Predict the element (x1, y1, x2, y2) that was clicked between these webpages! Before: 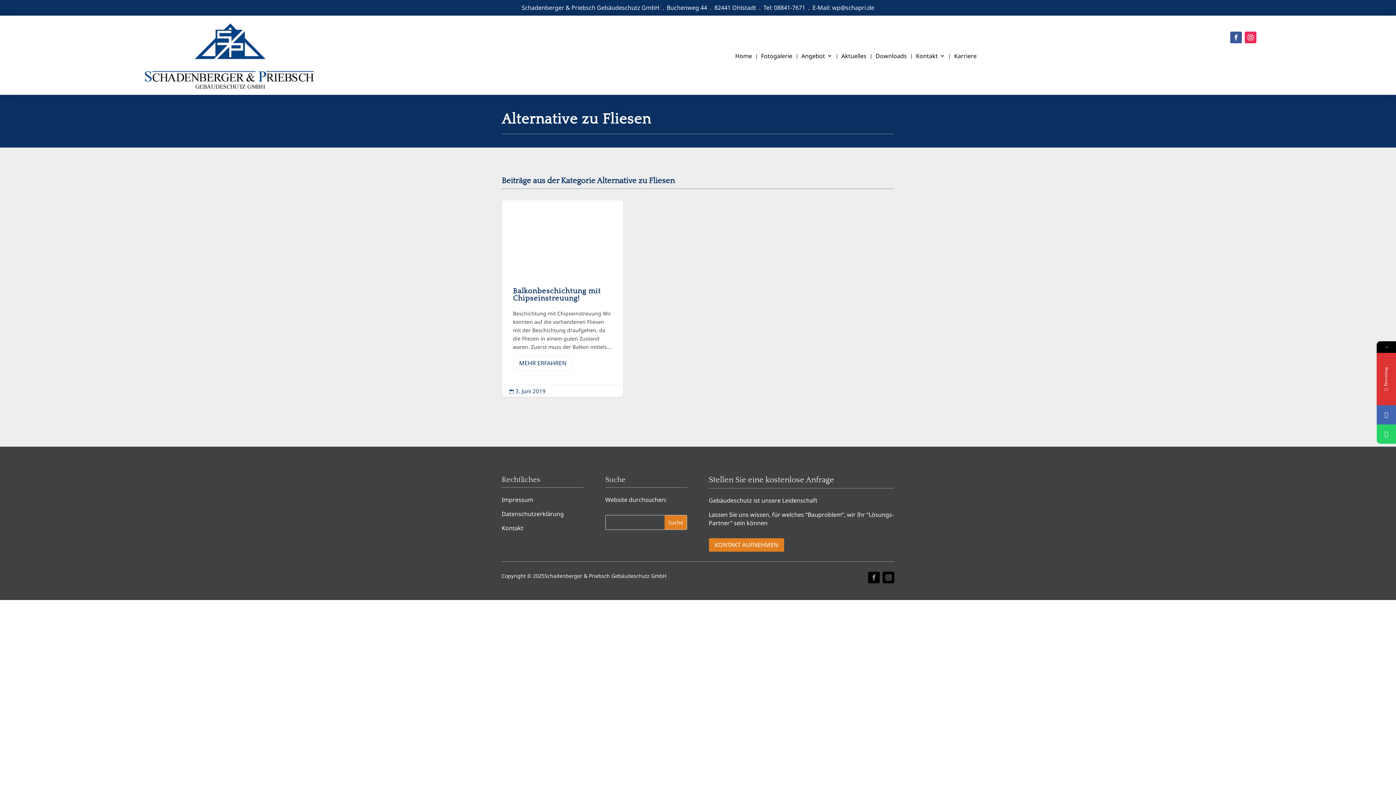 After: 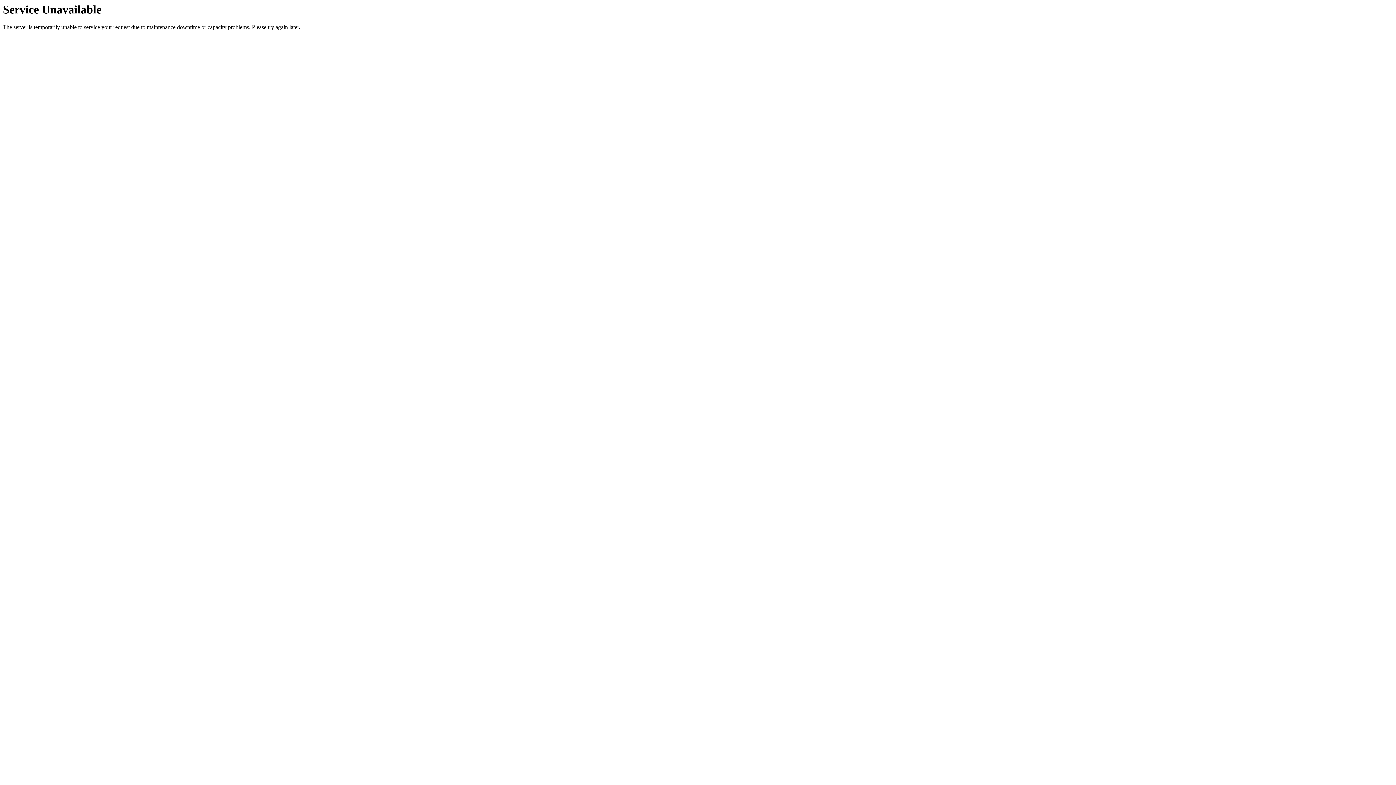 Action: label: Downloads bbox: (875, 21, 907, 90)